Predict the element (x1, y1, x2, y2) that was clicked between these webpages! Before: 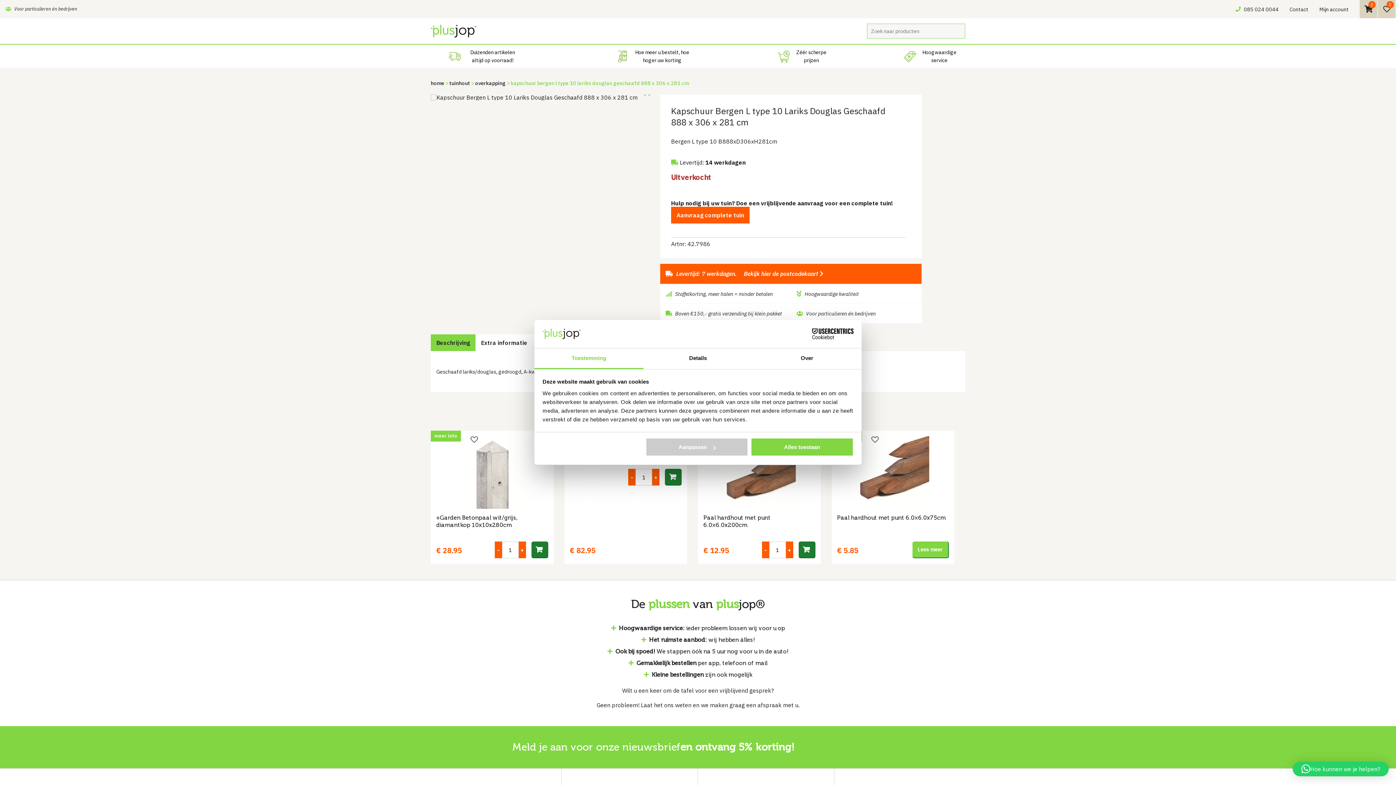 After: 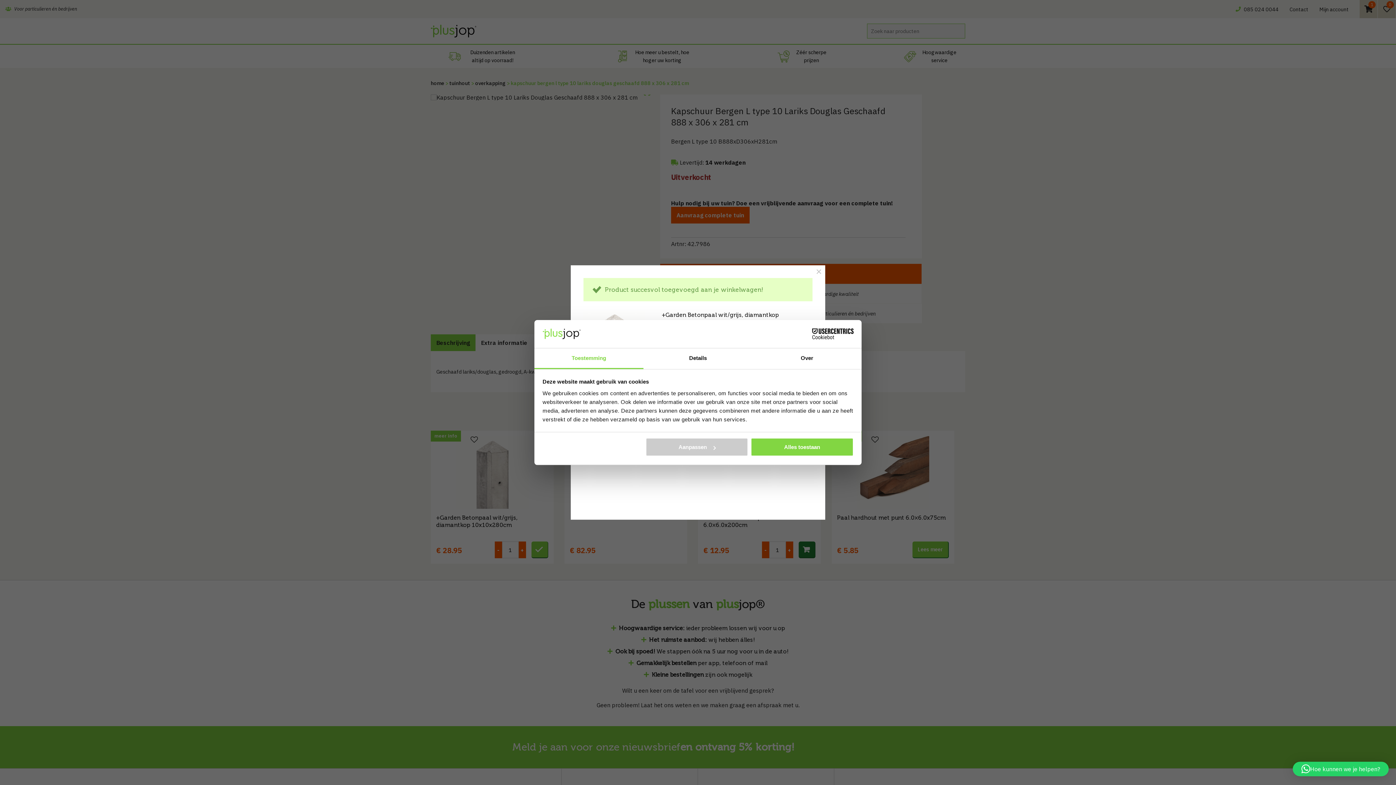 Action: bbox: (531, 541, 548, 558) label: Add “+Garden Betonpaal wit/grijs, diamantkop 10x10x280cm” to your cart